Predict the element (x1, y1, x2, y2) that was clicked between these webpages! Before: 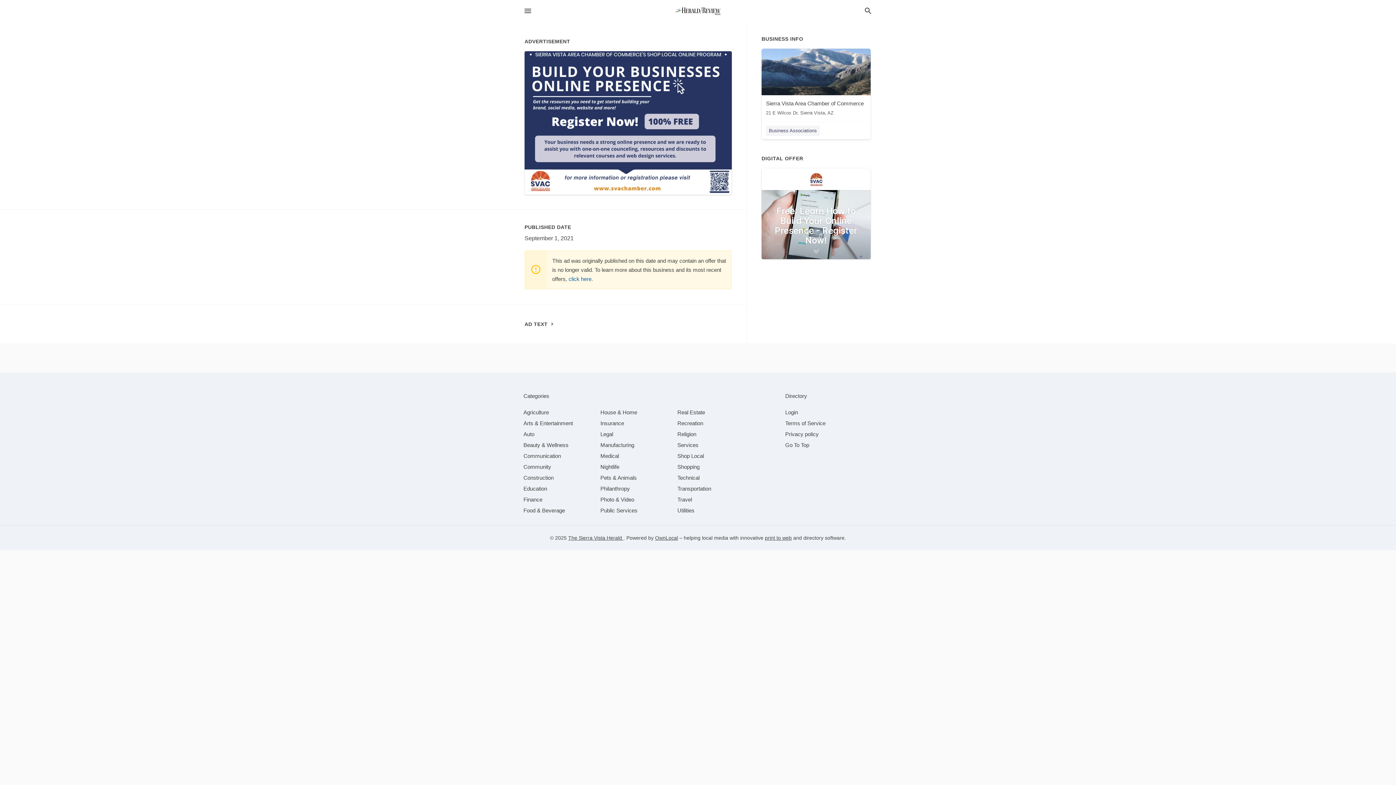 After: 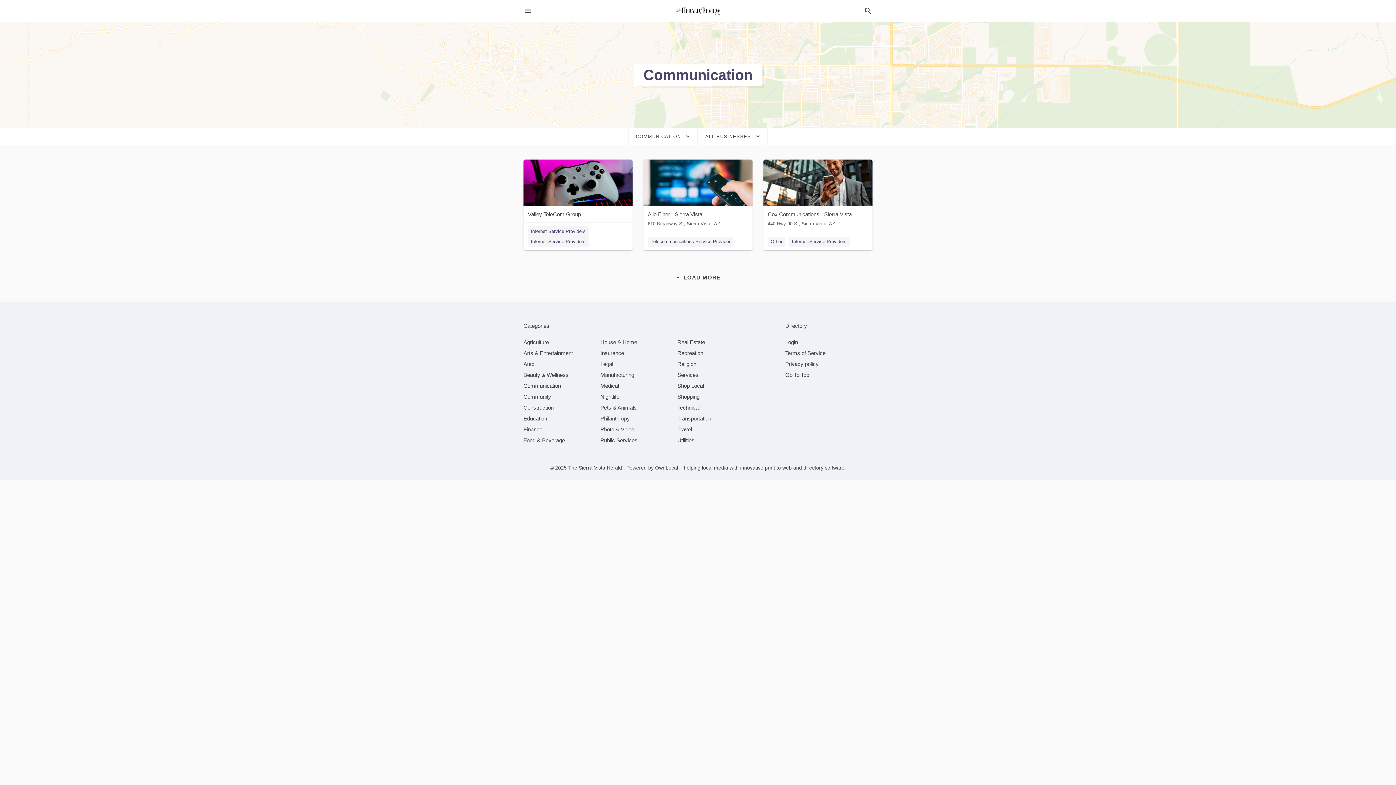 Action: bbox: (523, 452, 561, 459) label: category Communication